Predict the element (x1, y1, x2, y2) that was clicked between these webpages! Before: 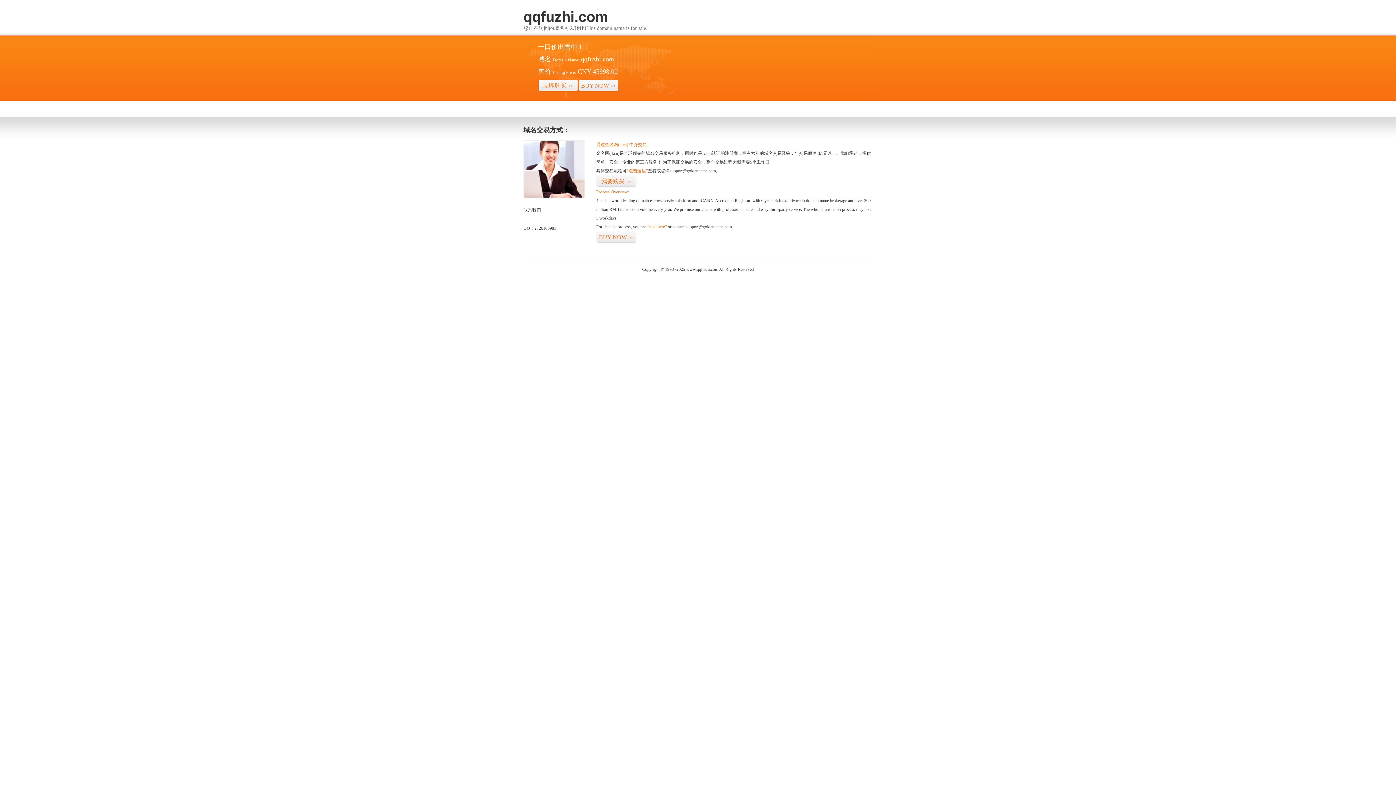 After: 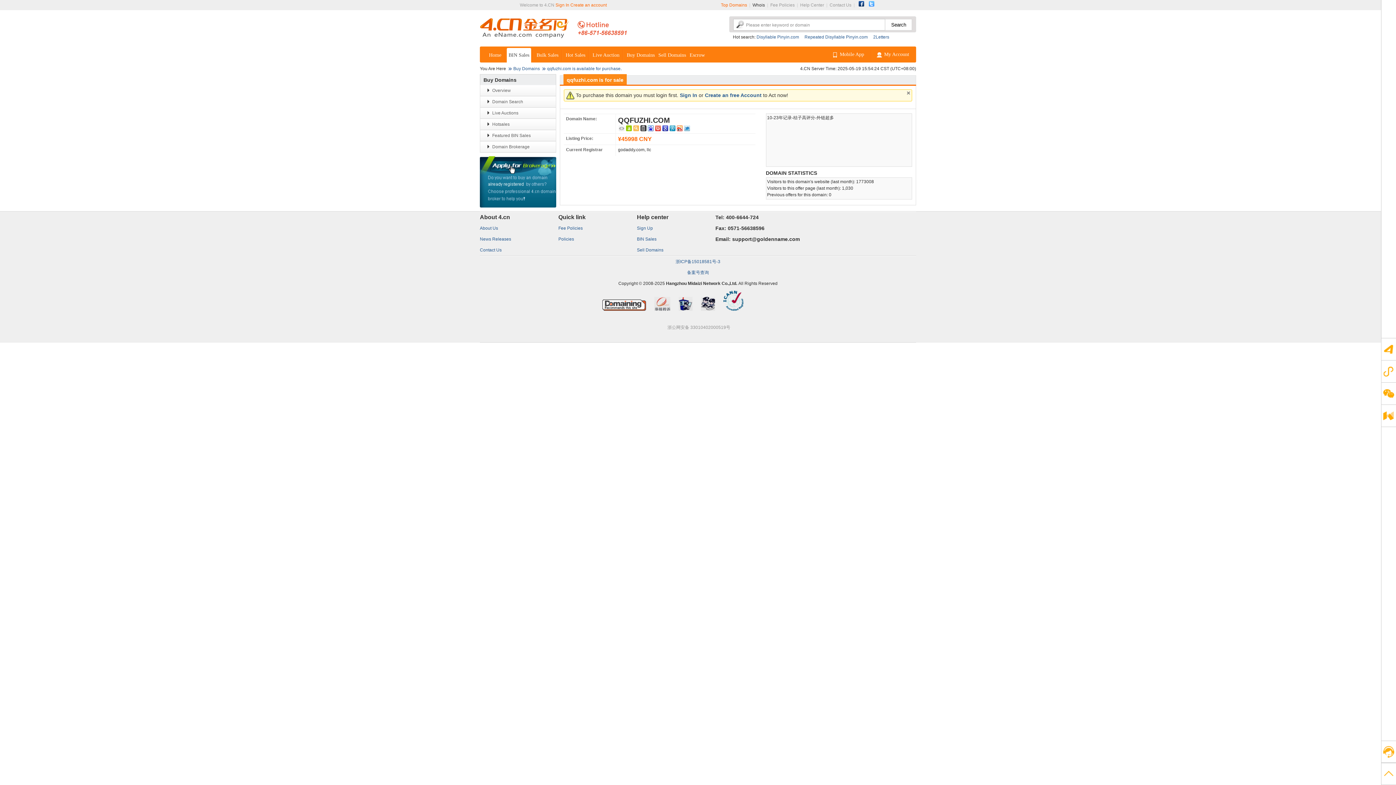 Action: bbox: (578, 79, 618, 92) label: BUY NOW>>